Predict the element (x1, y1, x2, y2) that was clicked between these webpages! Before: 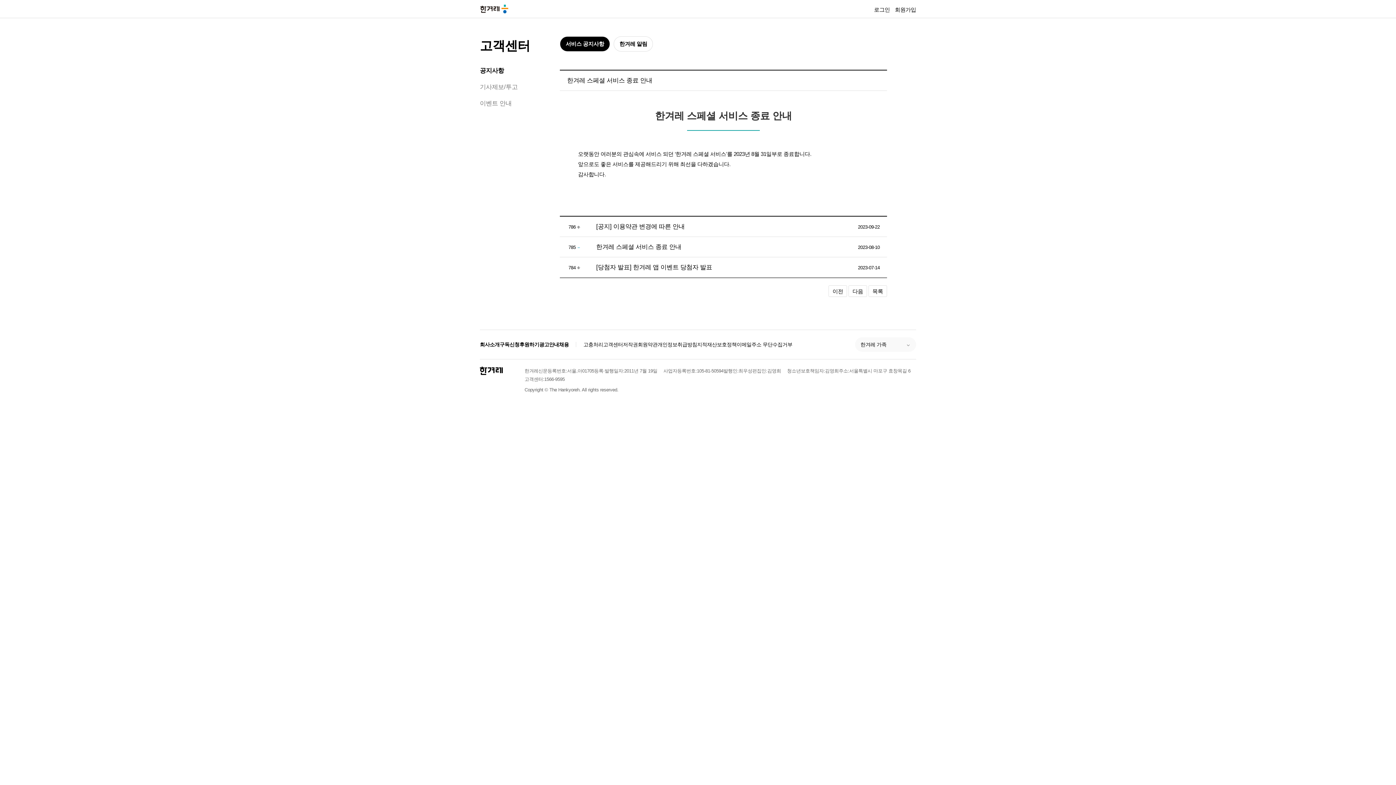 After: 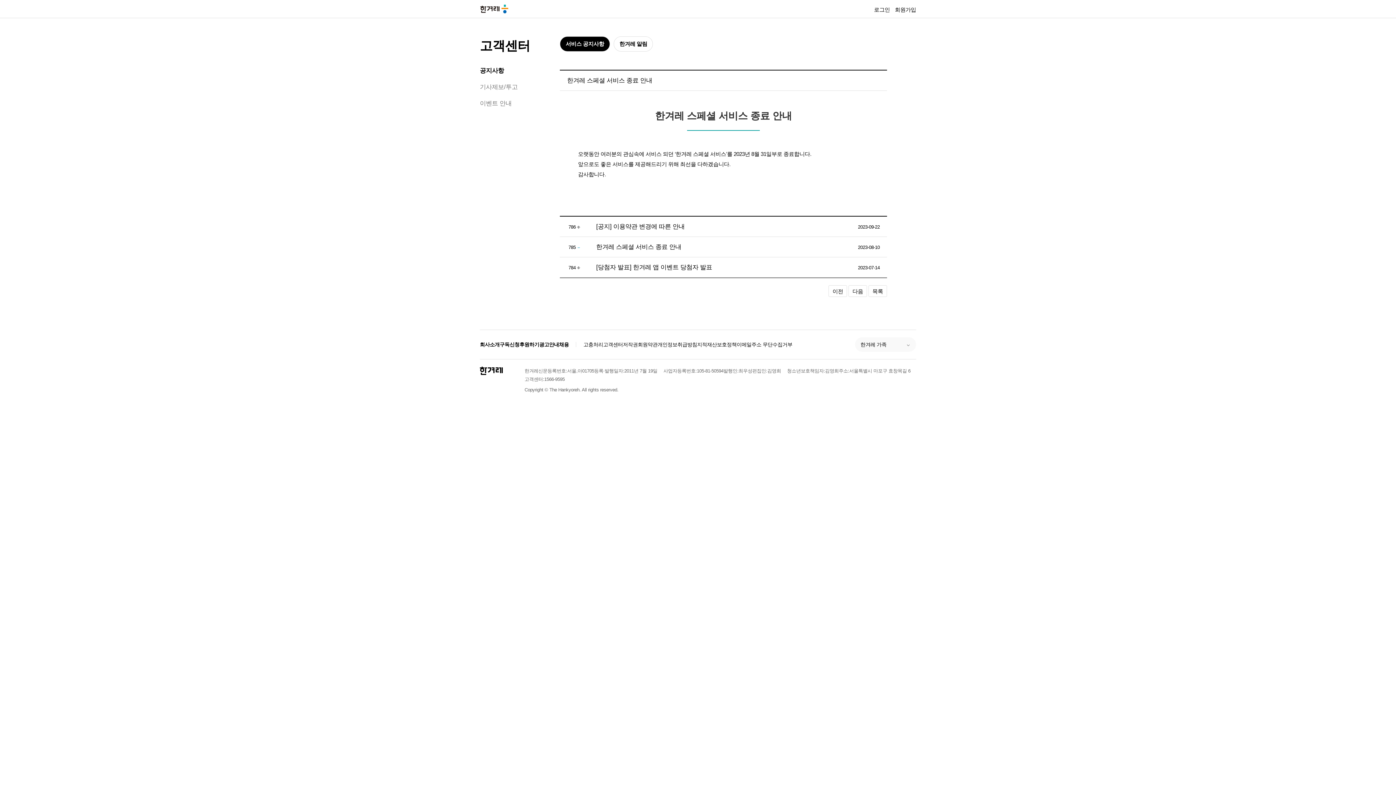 Action: label: 후원하기 bbox: (519, 340, 539, 348)